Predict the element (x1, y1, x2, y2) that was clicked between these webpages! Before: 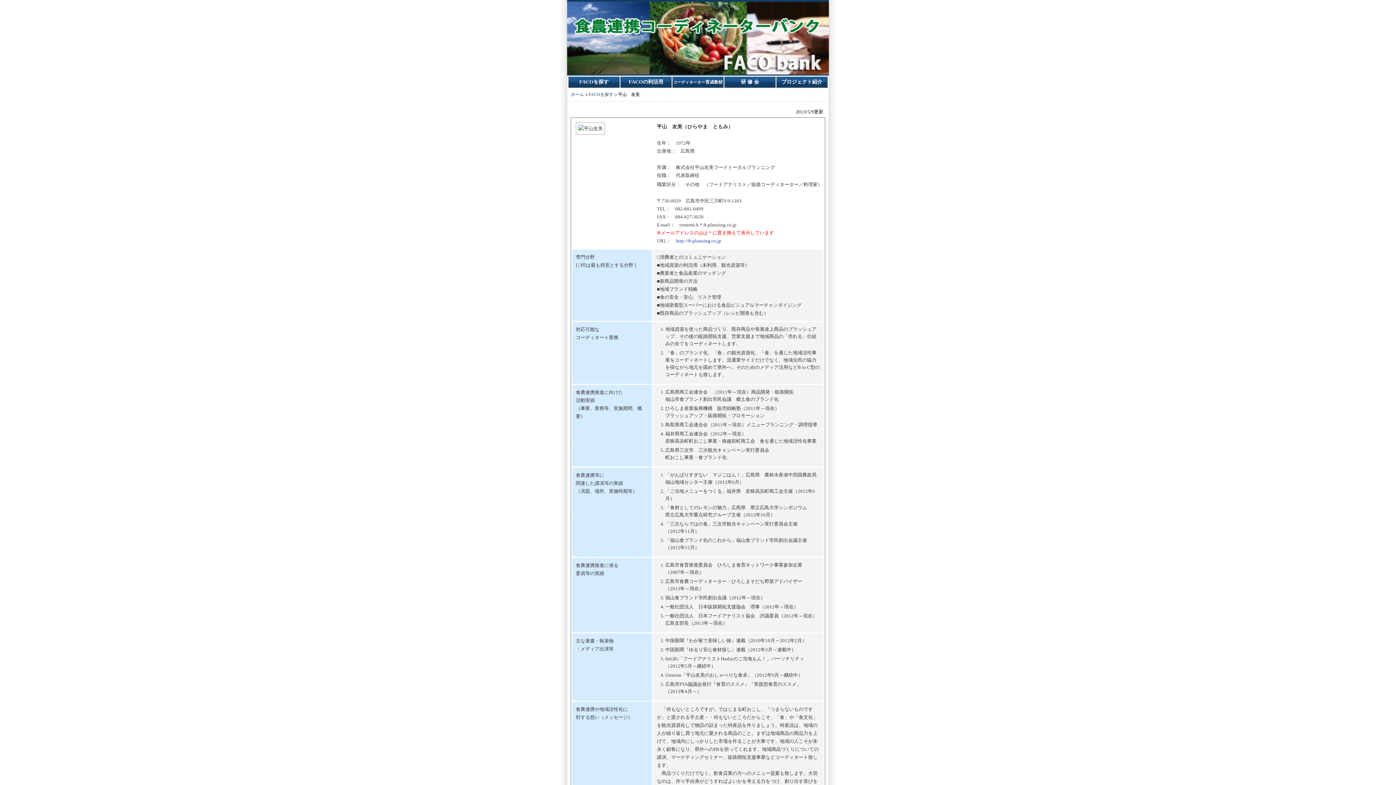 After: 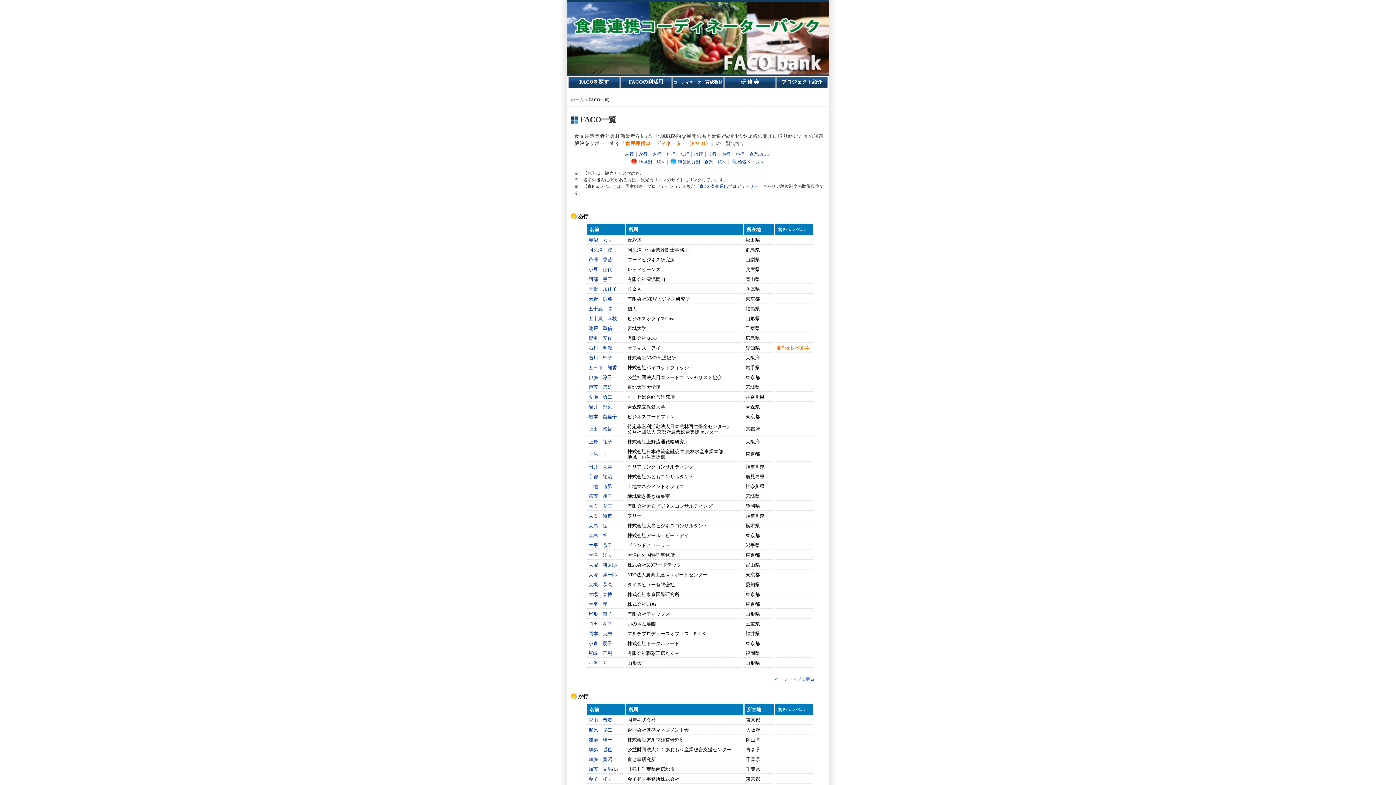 Action: label: FACOを探す bbox: (568, 76, 619, 87)